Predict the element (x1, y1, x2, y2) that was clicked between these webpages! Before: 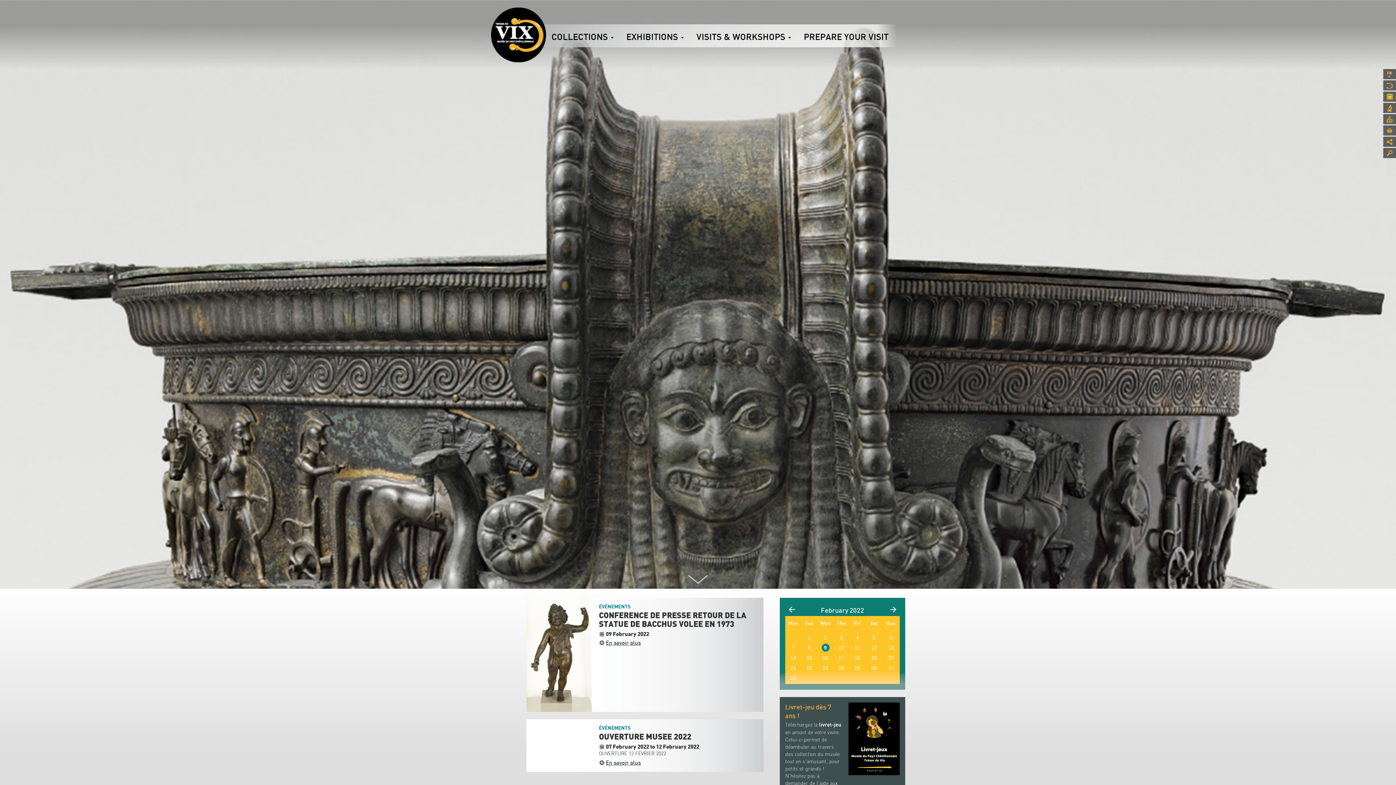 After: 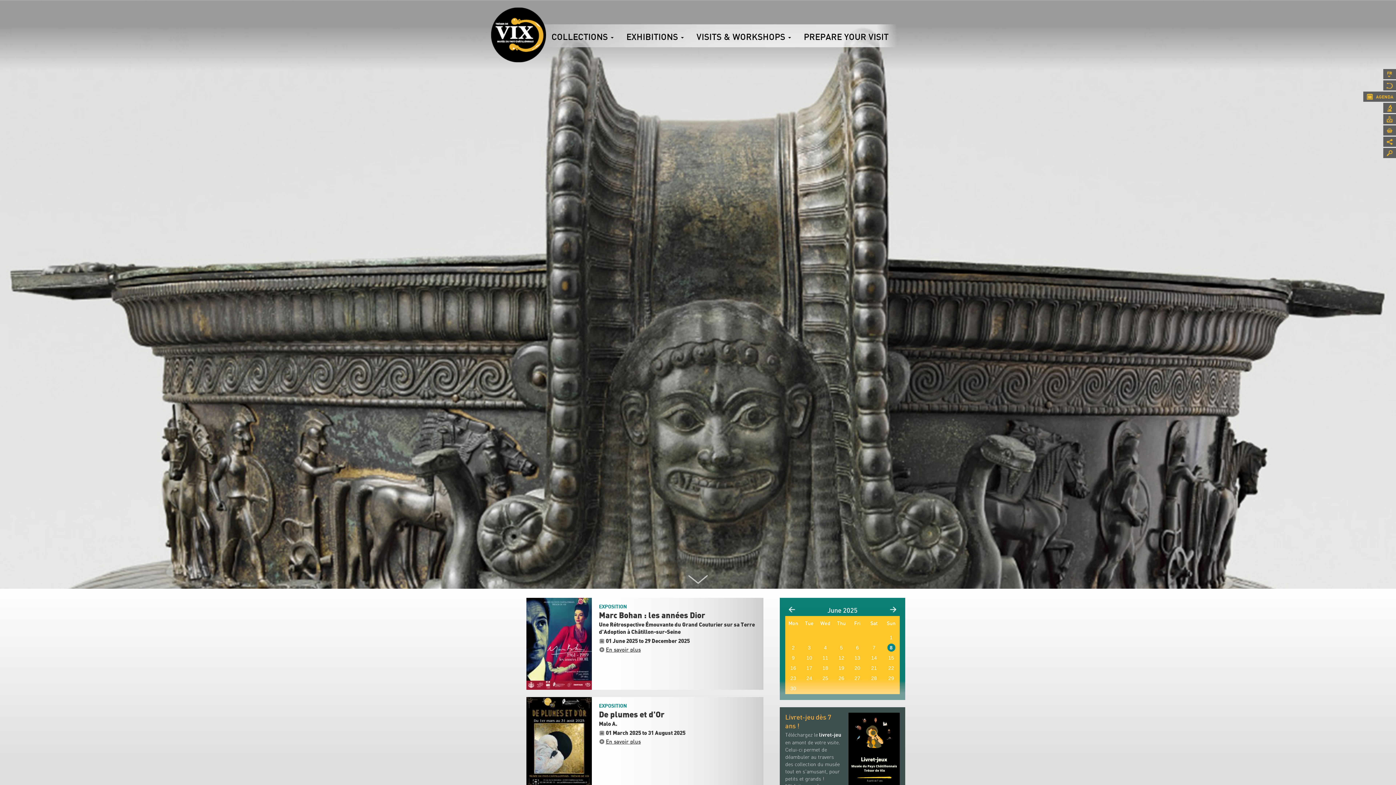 Action: label: AGENDA bbox: (1383, 91, 1396, 101)